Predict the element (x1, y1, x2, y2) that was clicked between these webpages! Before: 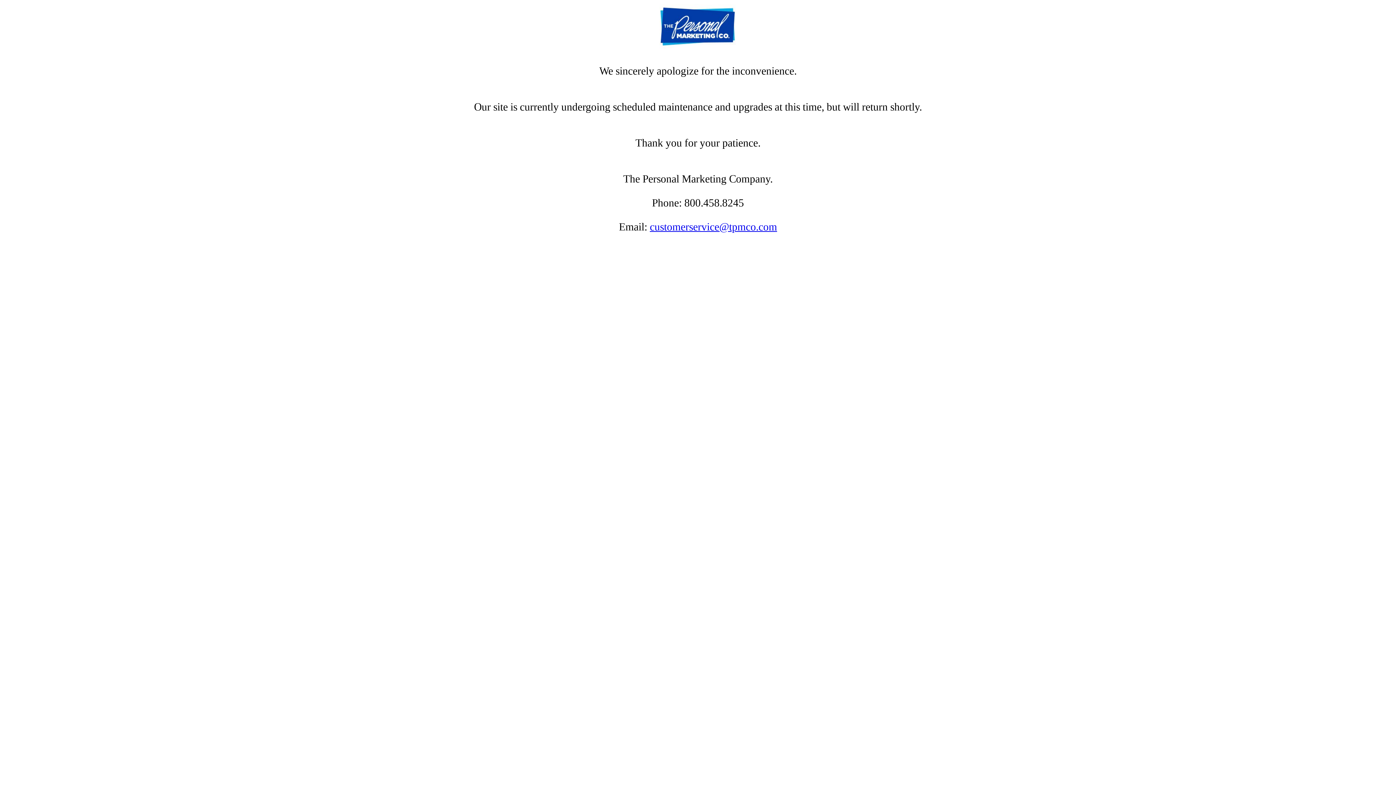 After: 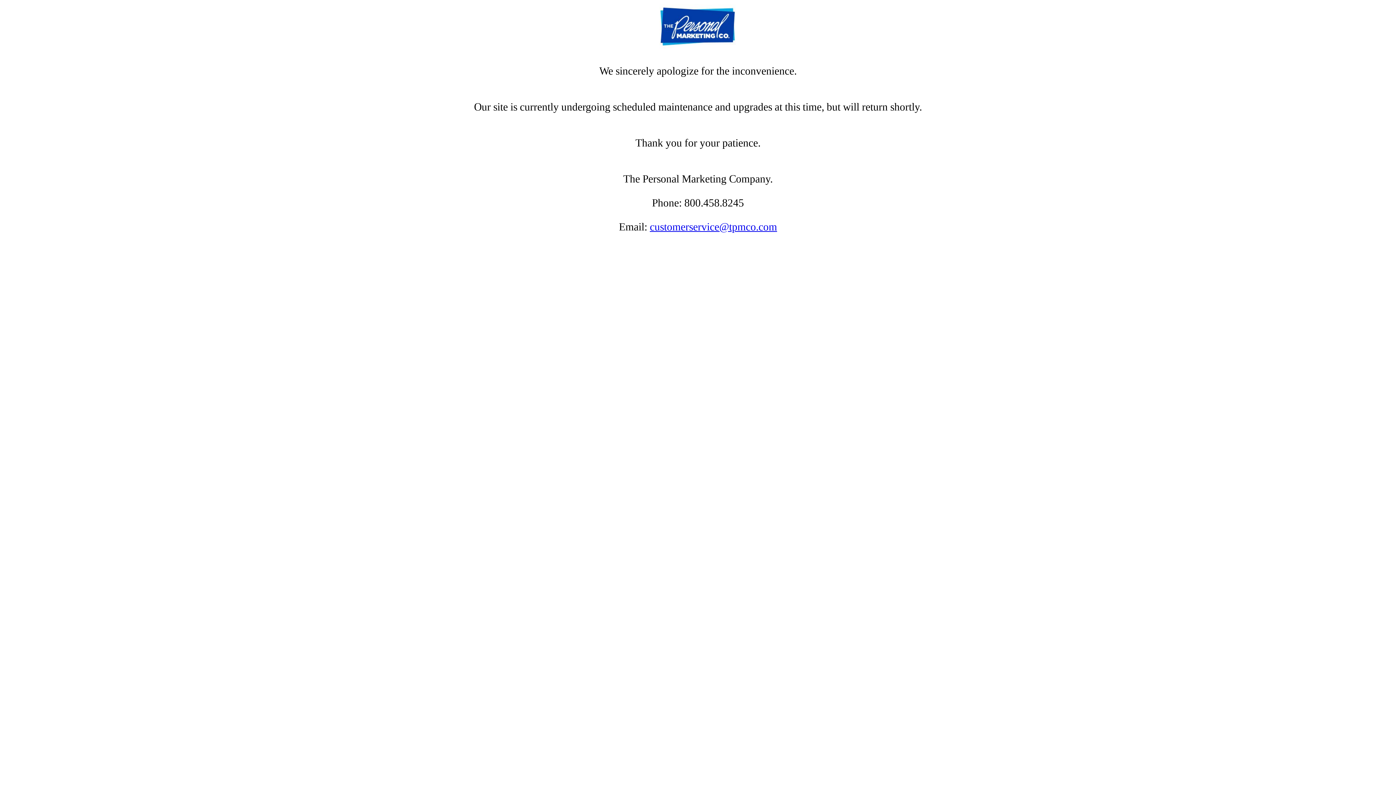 Action: label: customerservice@tpmco.com bbox: (650, 221, 777, 232)